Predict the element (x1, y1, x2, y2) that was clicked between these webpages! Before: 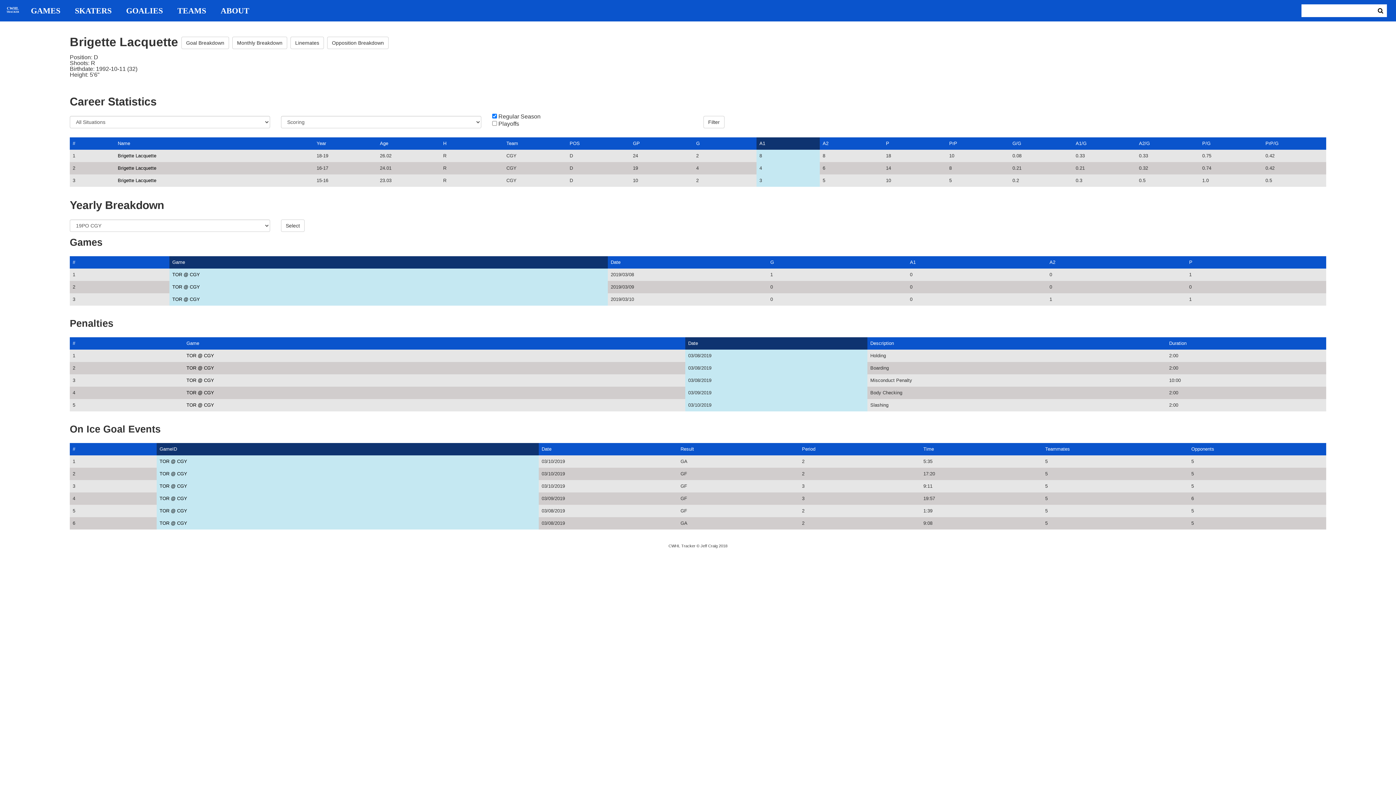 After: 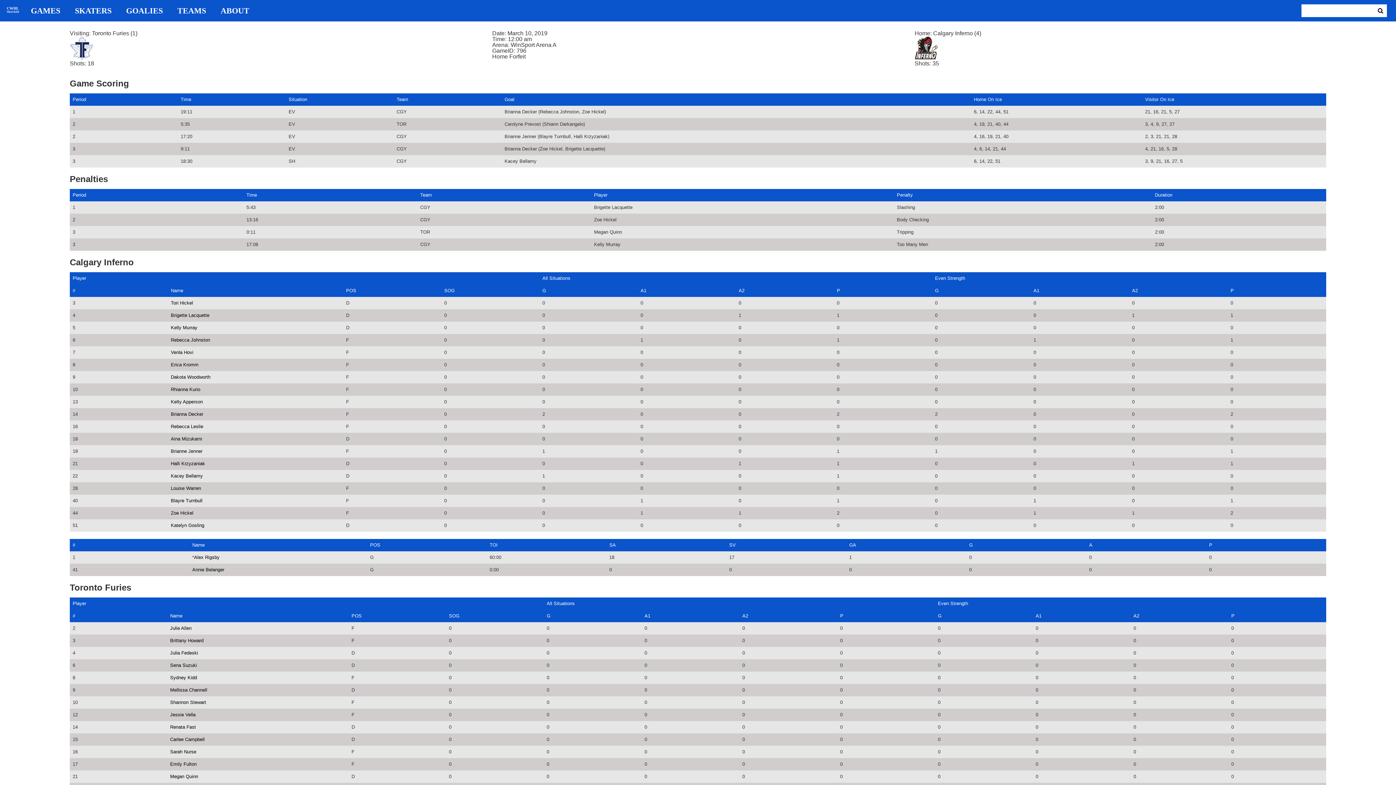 Action: label: TOR @ CGY bbox: (186, 402, 214, 408)